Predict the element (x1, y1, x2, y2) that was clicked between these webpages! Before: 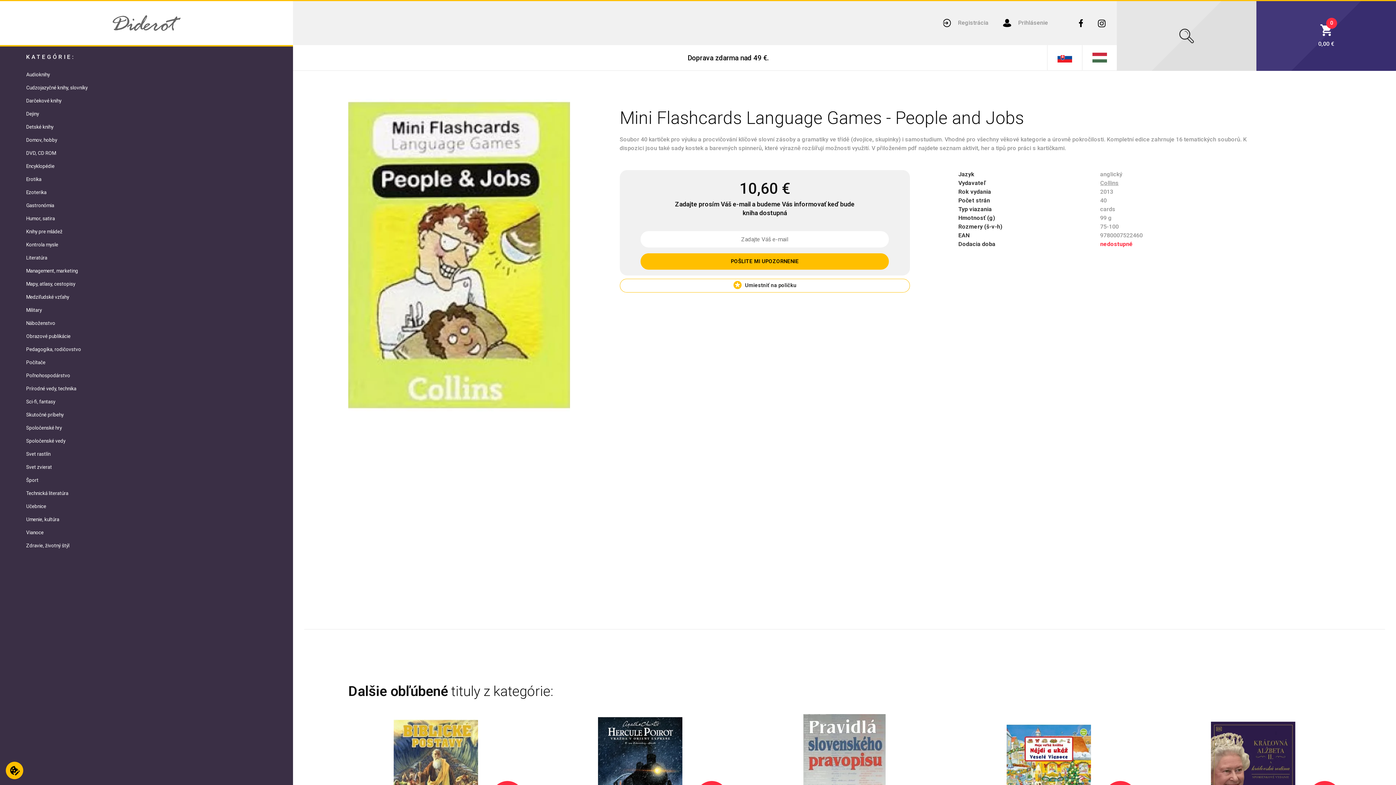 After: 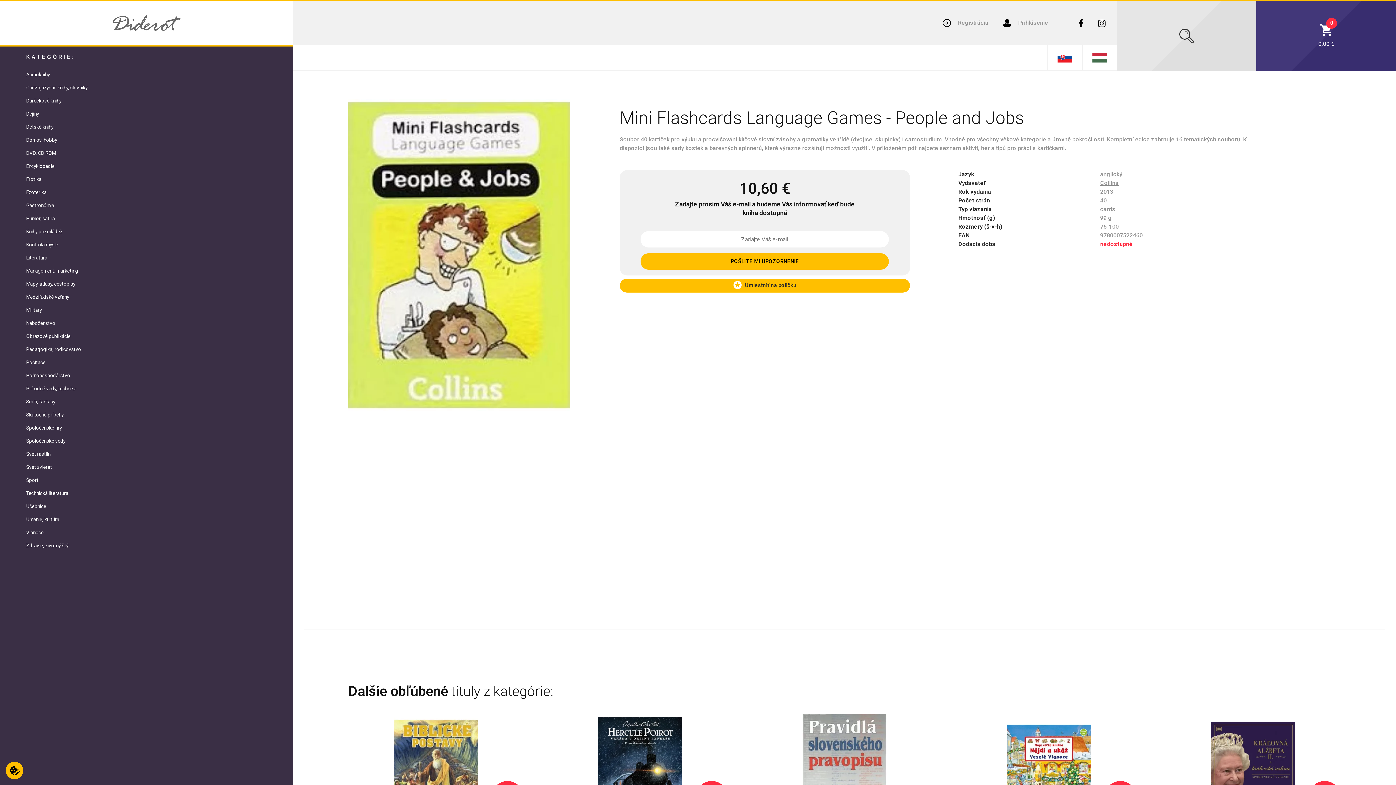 Action: bbox: (619, 278, 910, 292) label: ✪
Umiestniť na poličku